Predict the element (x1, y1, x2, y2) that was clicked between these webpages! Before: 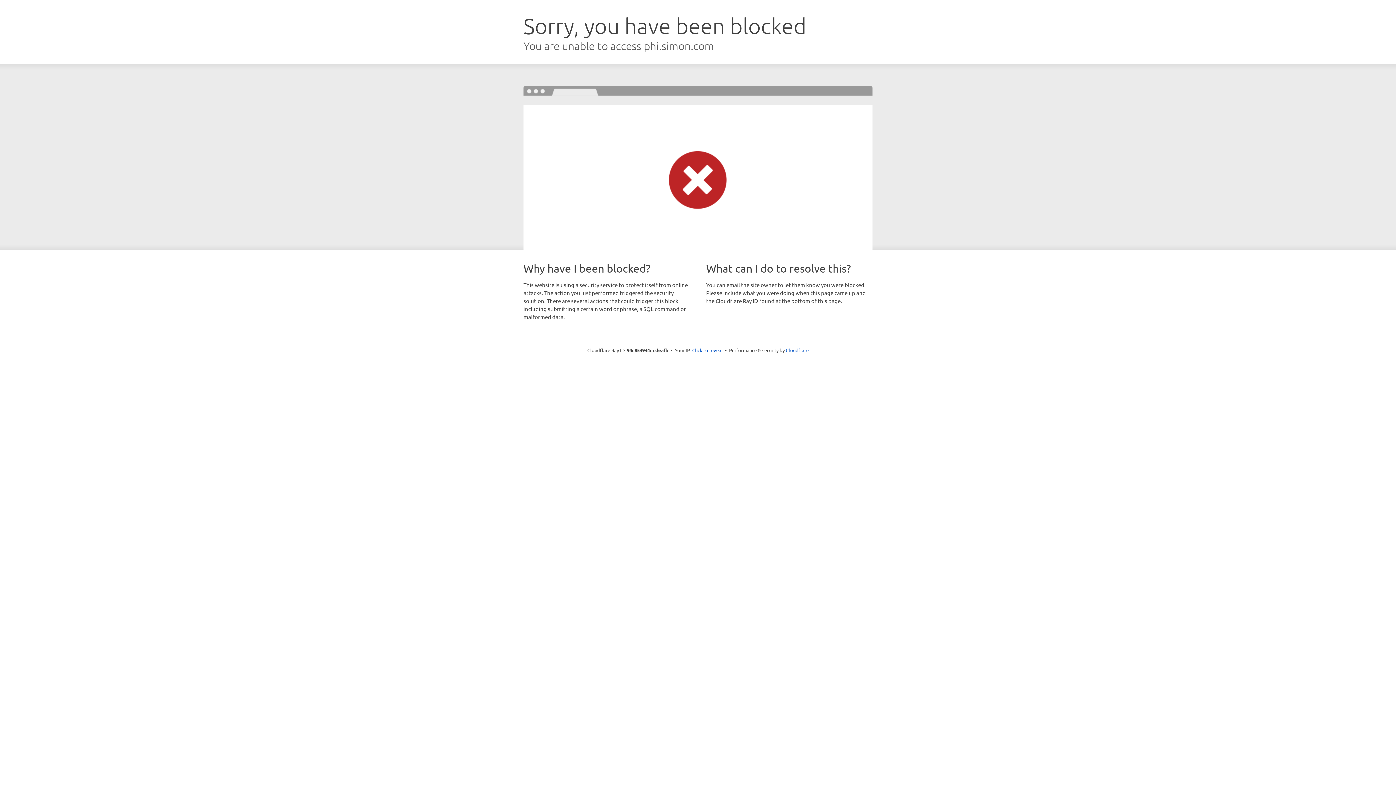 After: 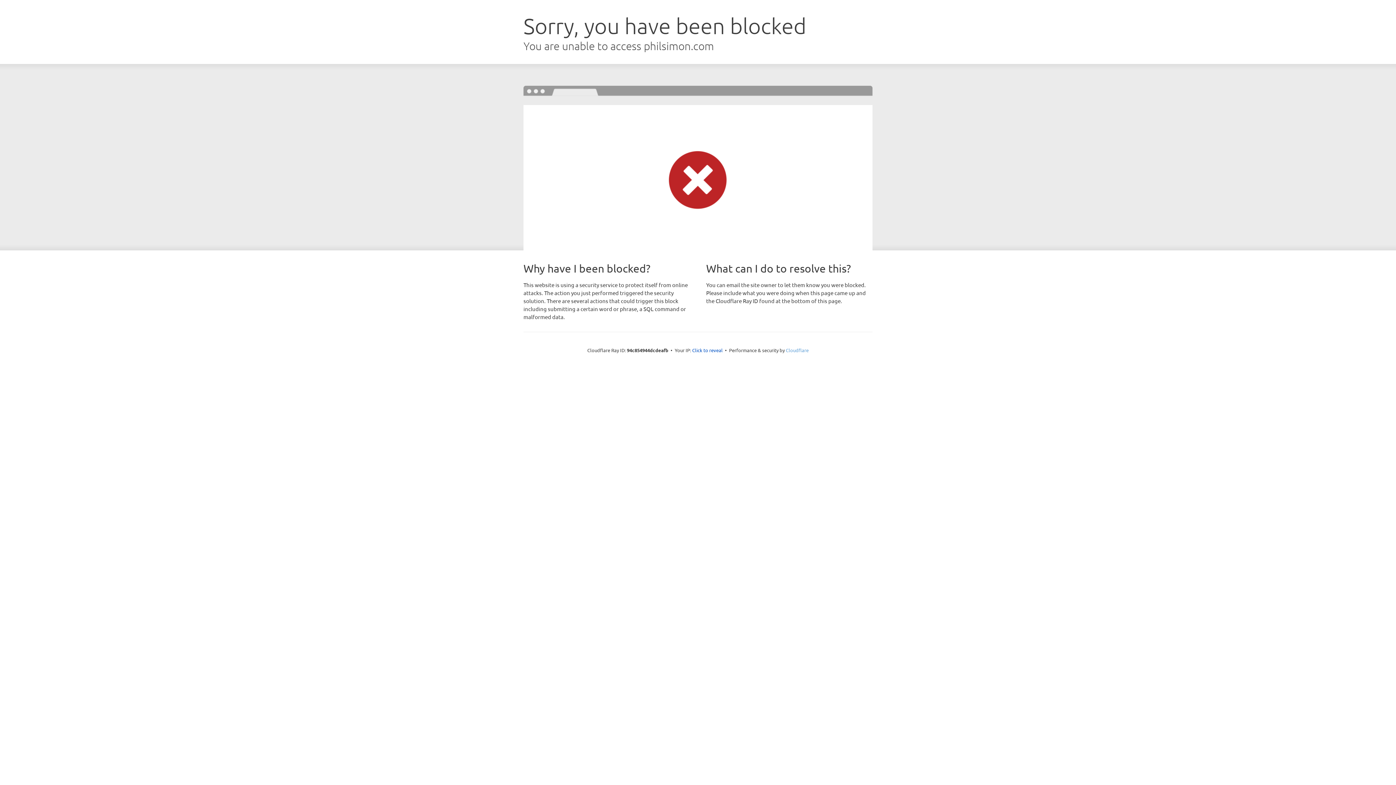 Action: bbox: (786, 347, 808, 353) label: Cloudflare